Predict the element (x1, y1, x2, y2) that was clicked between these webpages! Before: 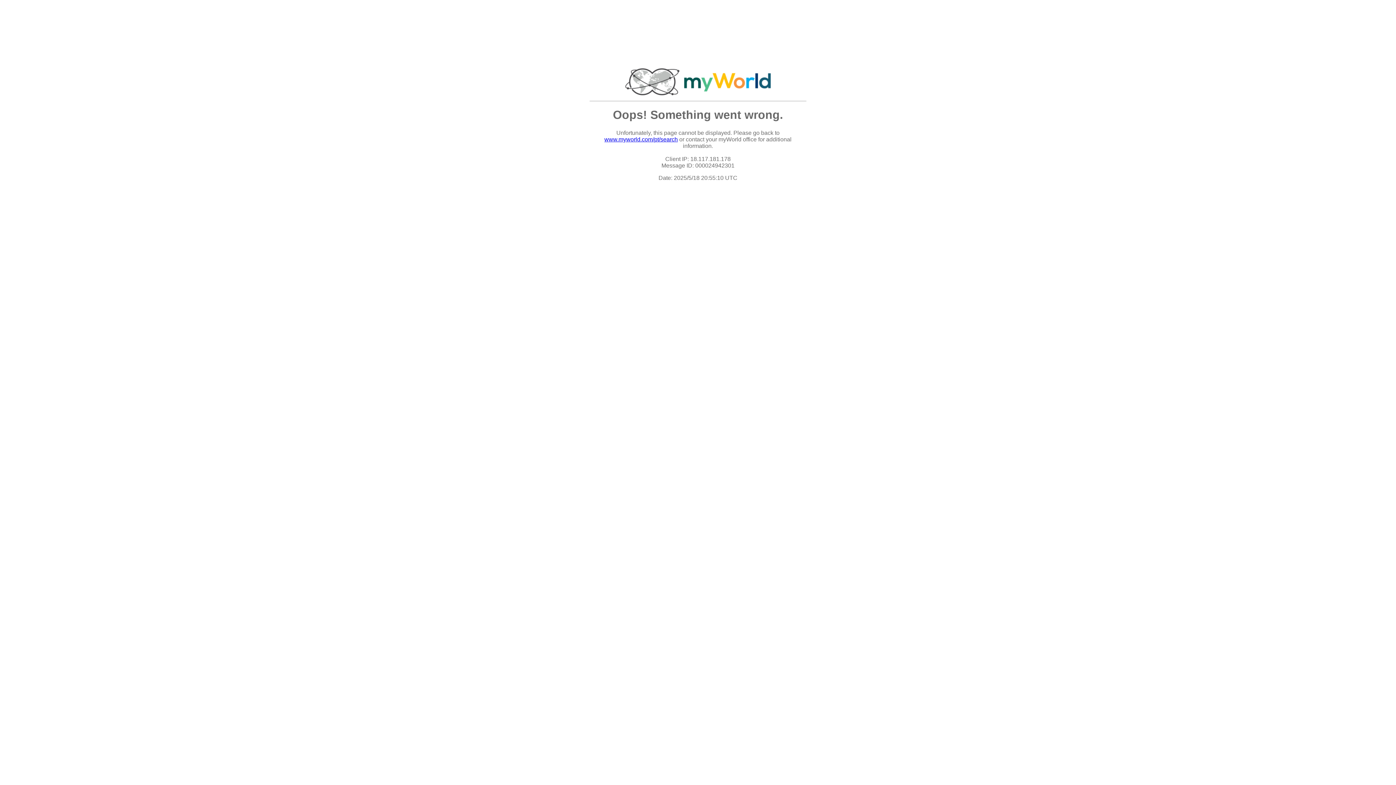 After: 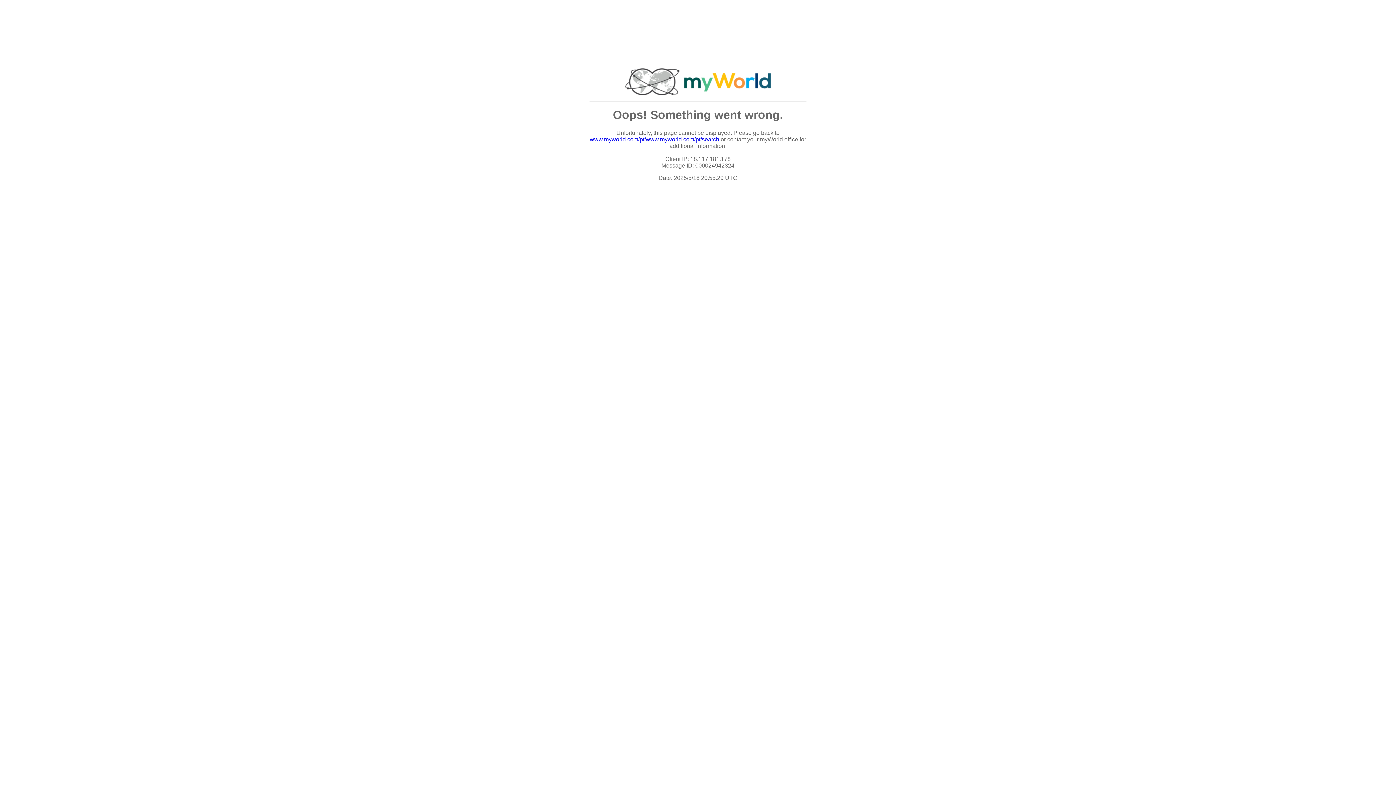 Action: label: www.myworld.com/pt/search bbox: (604, 136, 678, 142)